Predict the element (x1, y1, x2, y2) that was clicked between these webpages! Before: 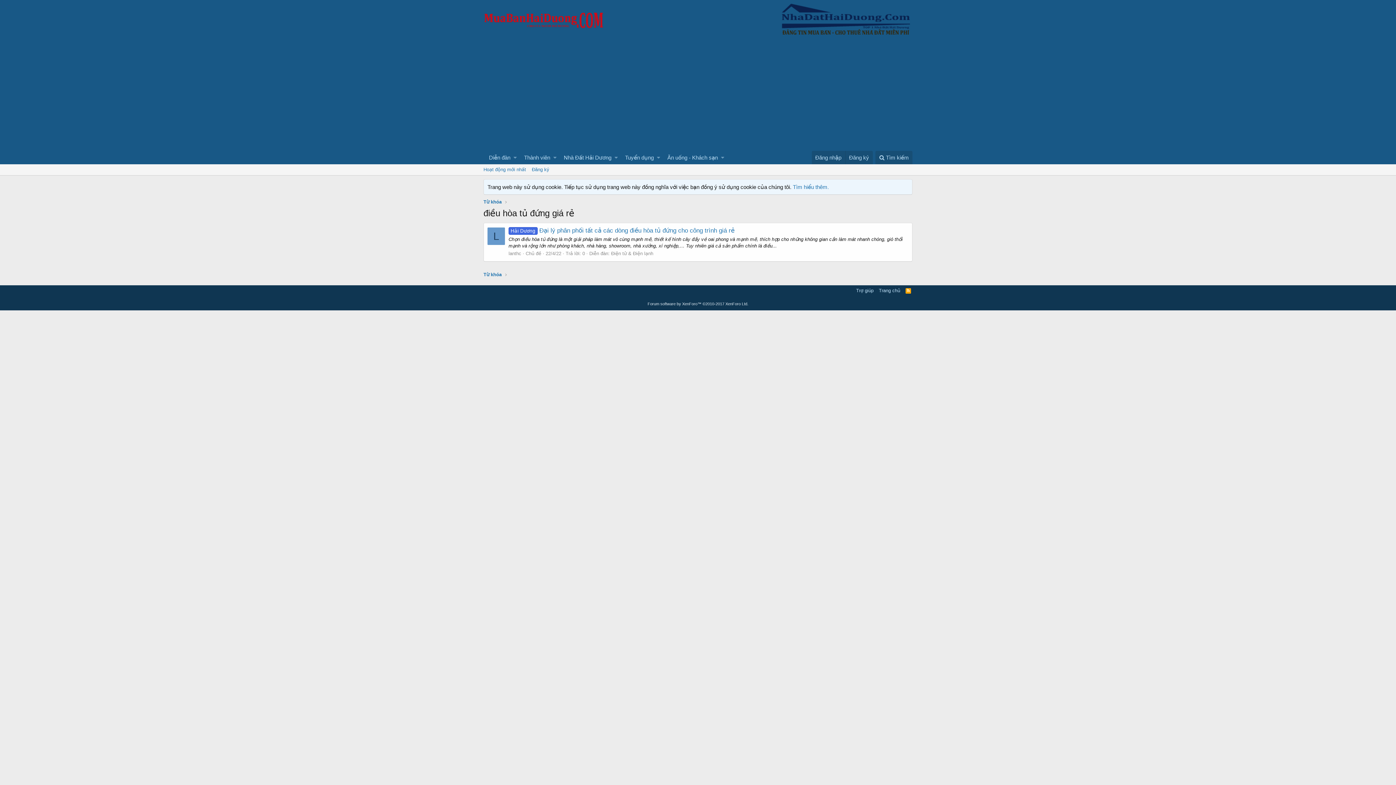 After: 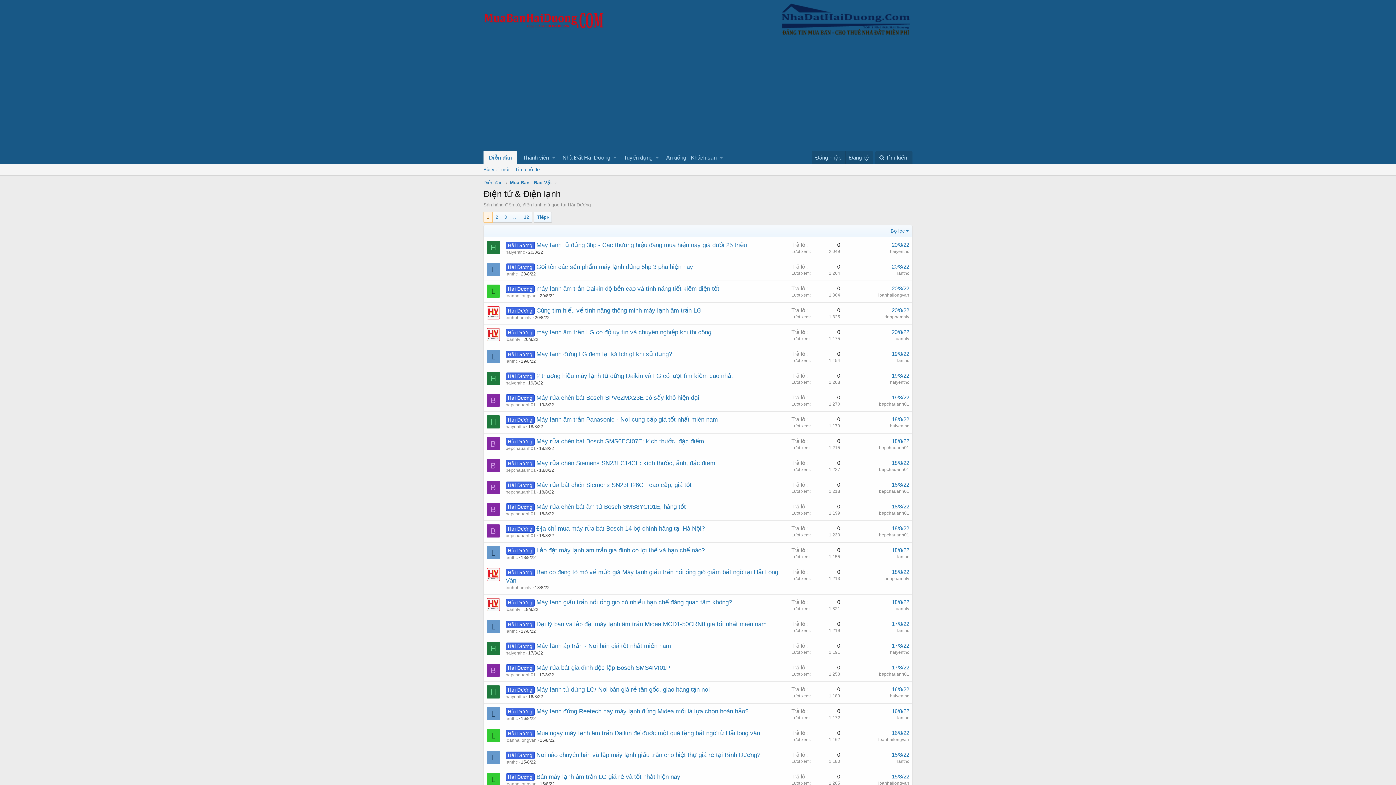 Action: label: Điện tử & Điện lạnh bbox: (611, 250, 653, 256)